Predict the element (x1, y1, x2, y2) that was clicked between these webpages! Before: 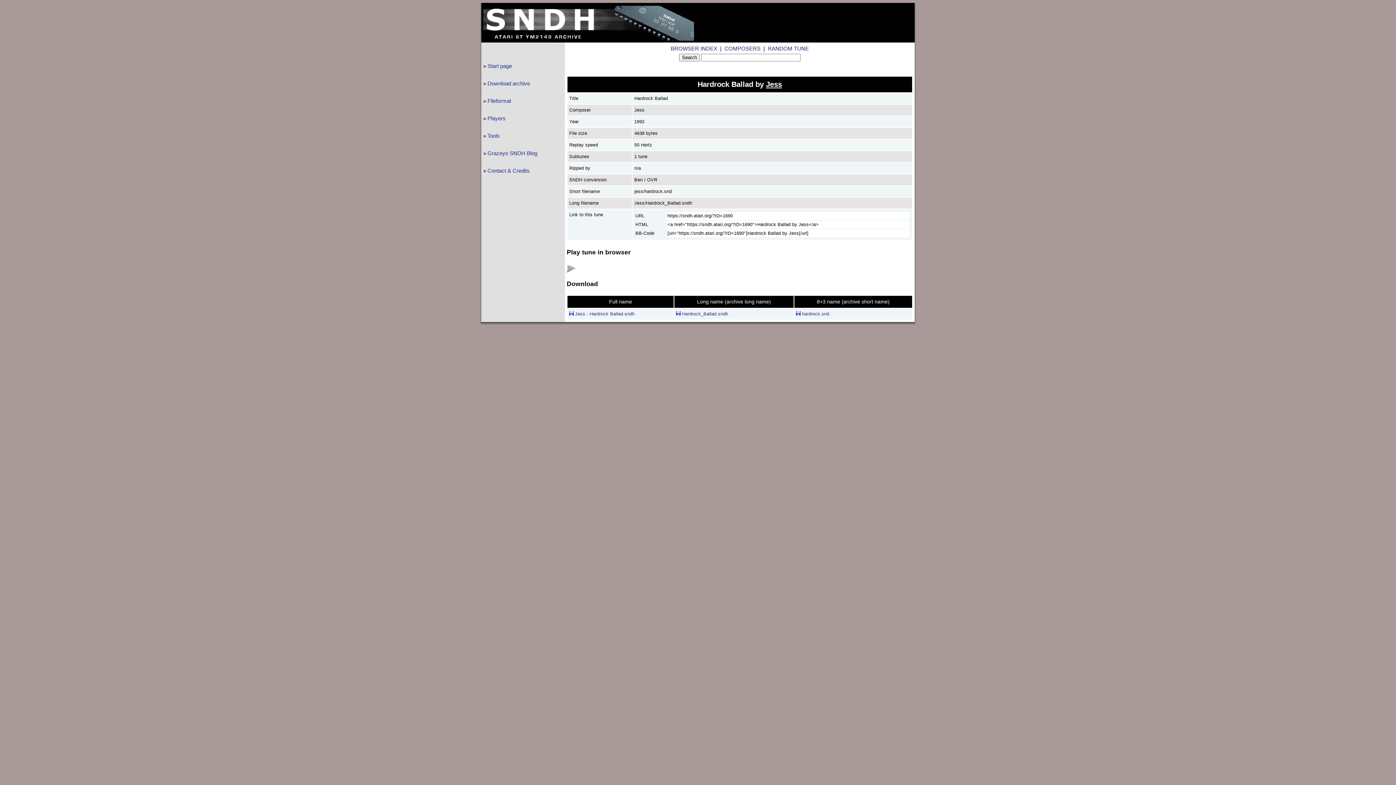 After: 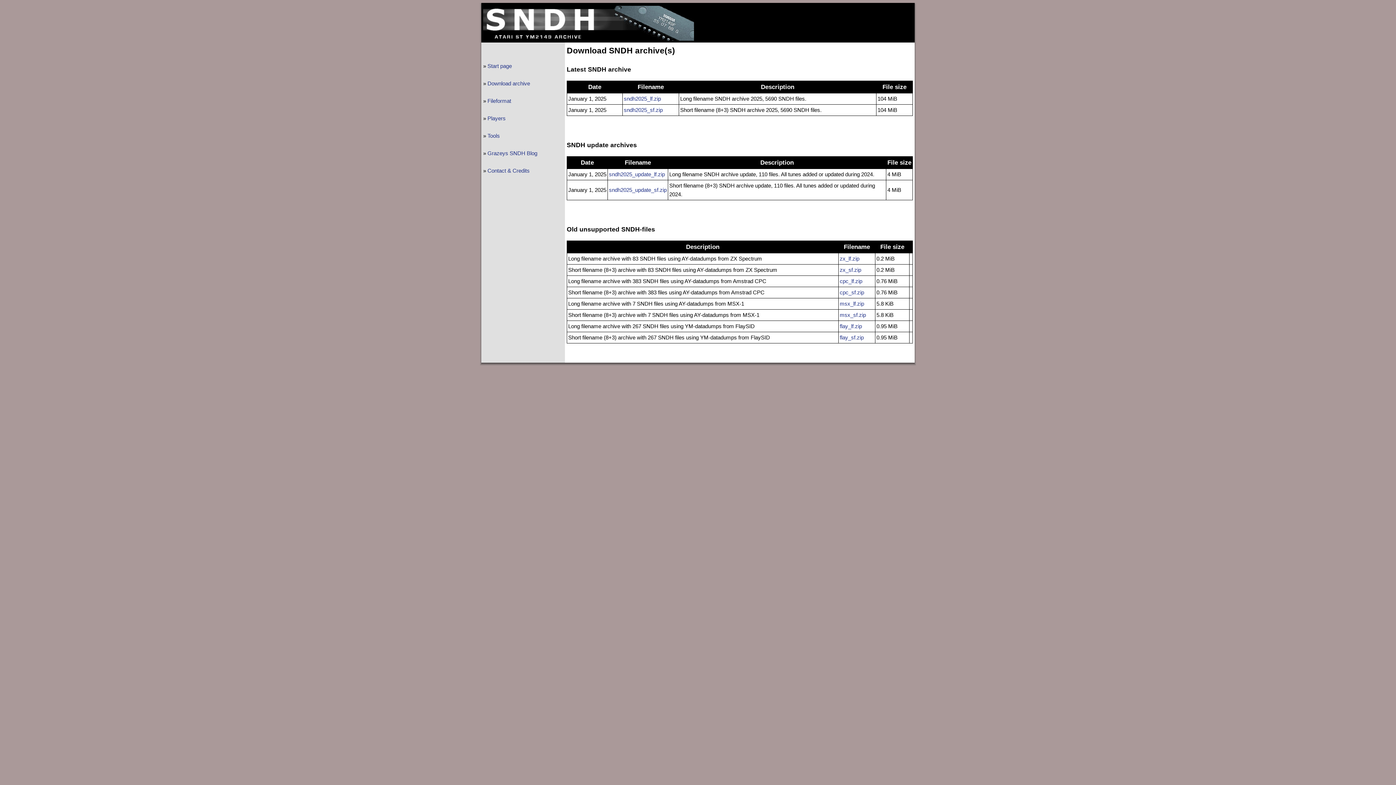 Action: label: Download archive bbox: (487, 80, 530, 86)